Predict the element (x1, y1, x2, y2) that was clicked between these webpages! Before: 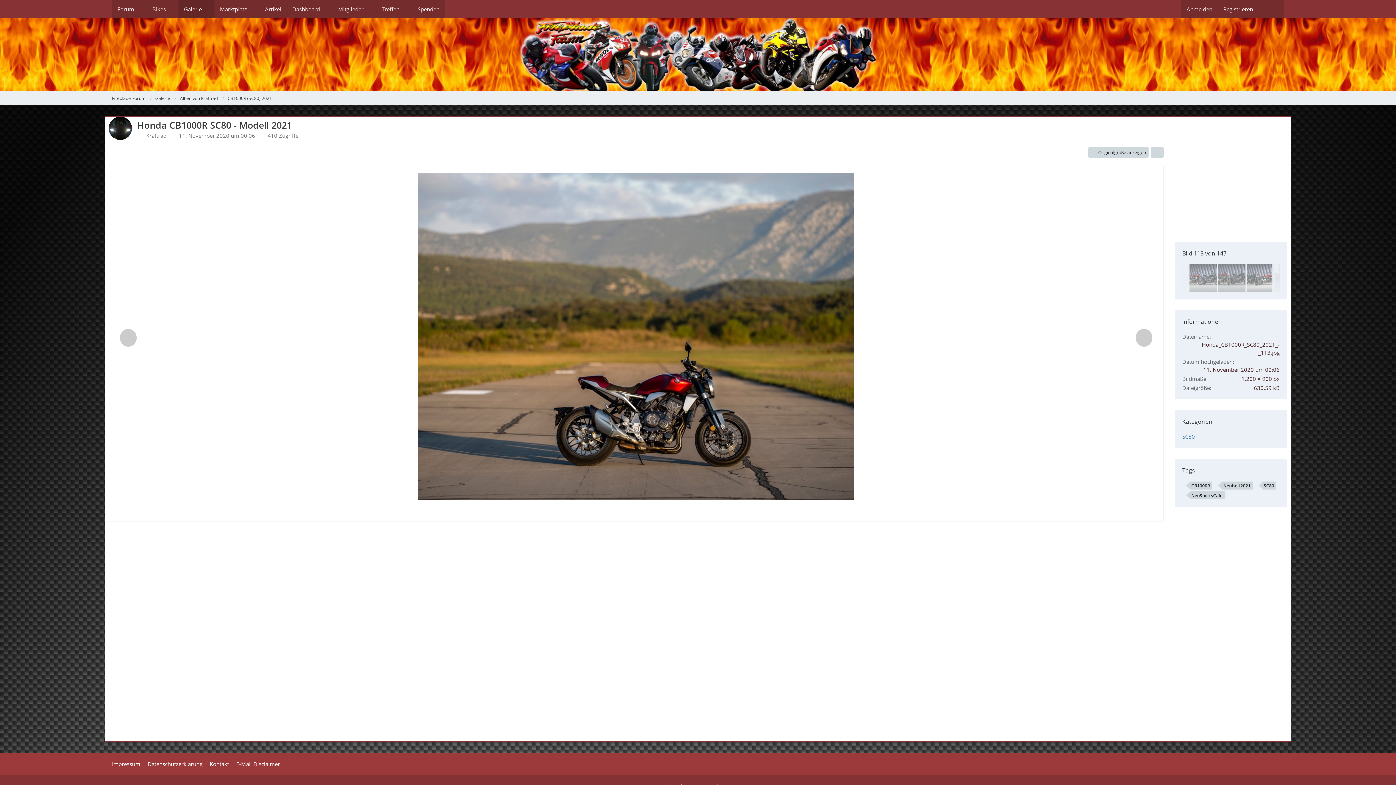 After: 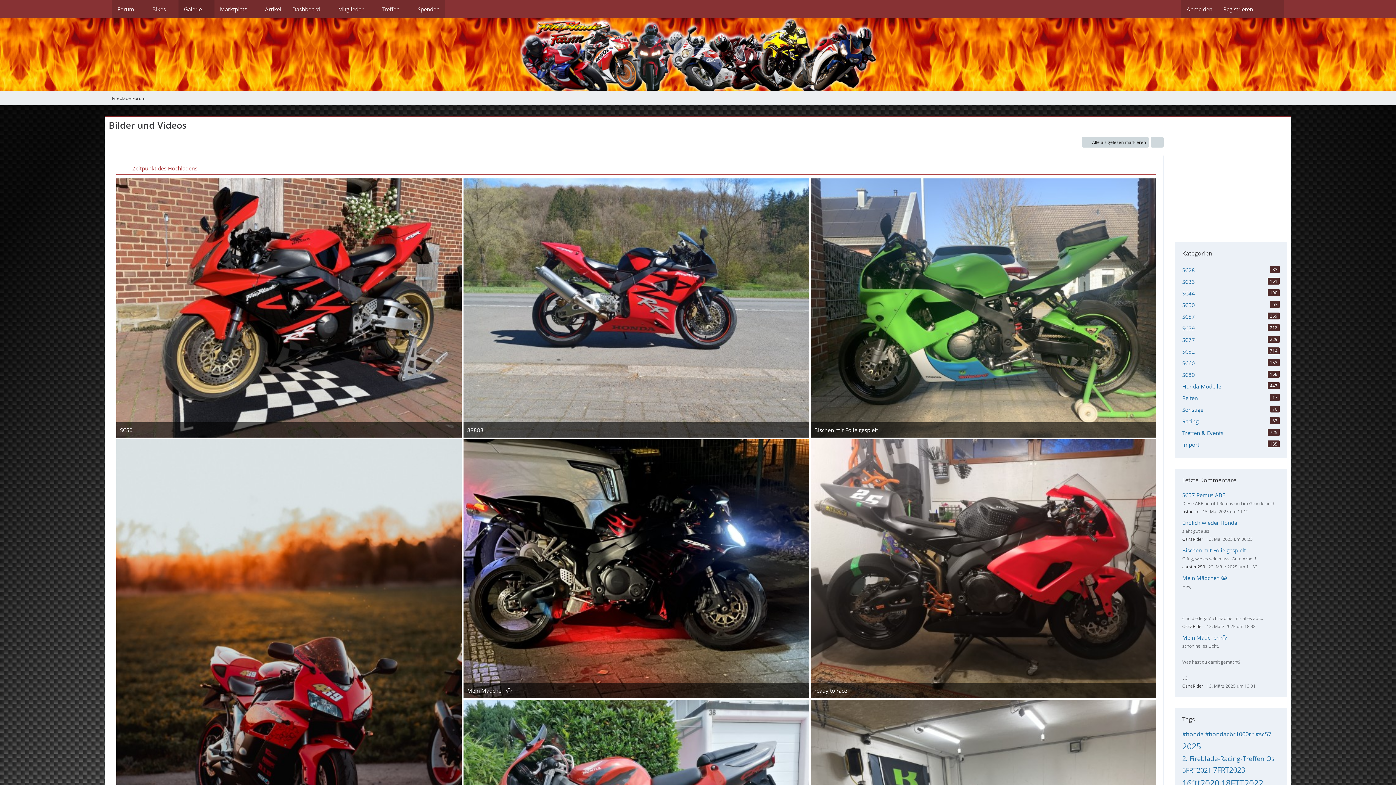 Action: bbox: (155, 95, 170, 101) label: Galerie